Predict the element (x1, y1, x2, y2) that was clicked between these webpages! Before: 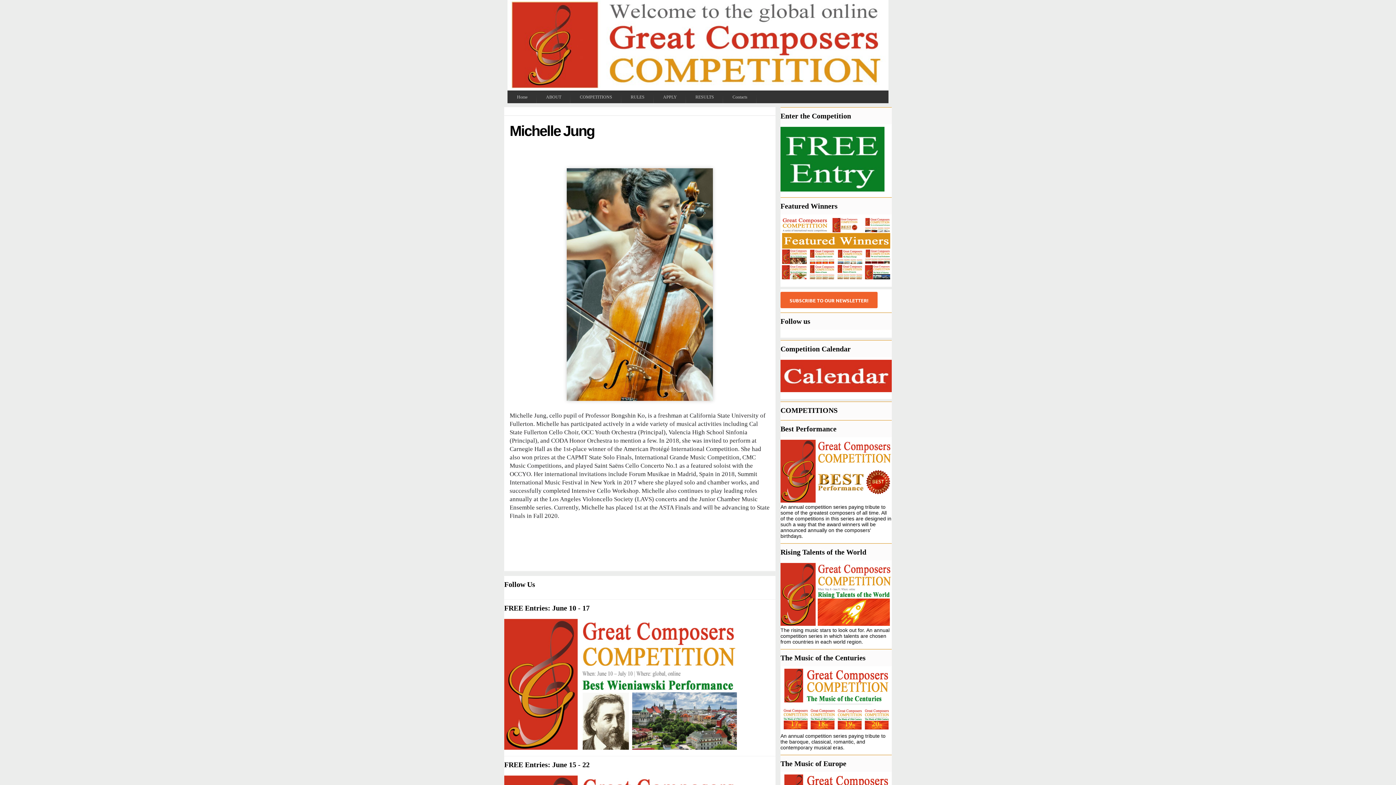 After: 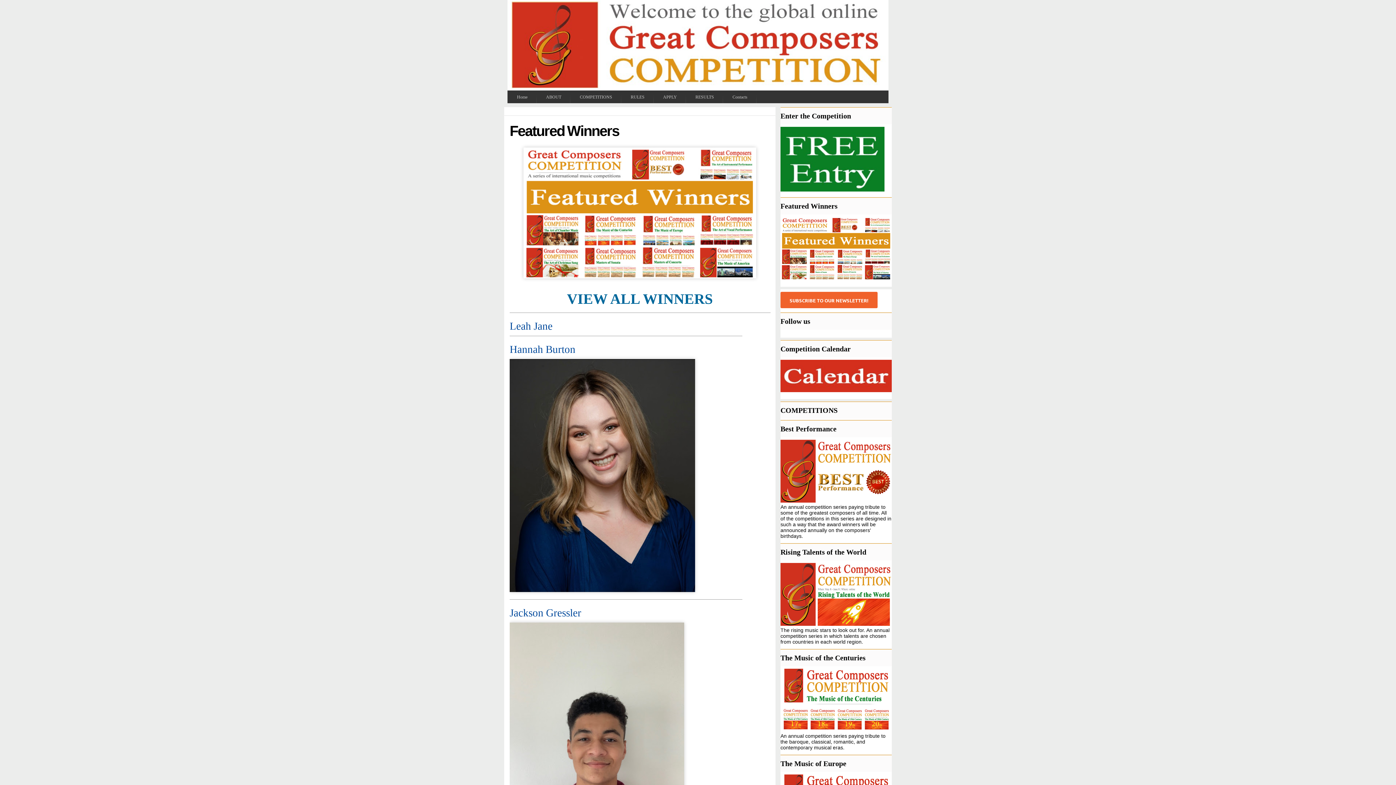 Action: bbox: (780, 274, 892, 281)